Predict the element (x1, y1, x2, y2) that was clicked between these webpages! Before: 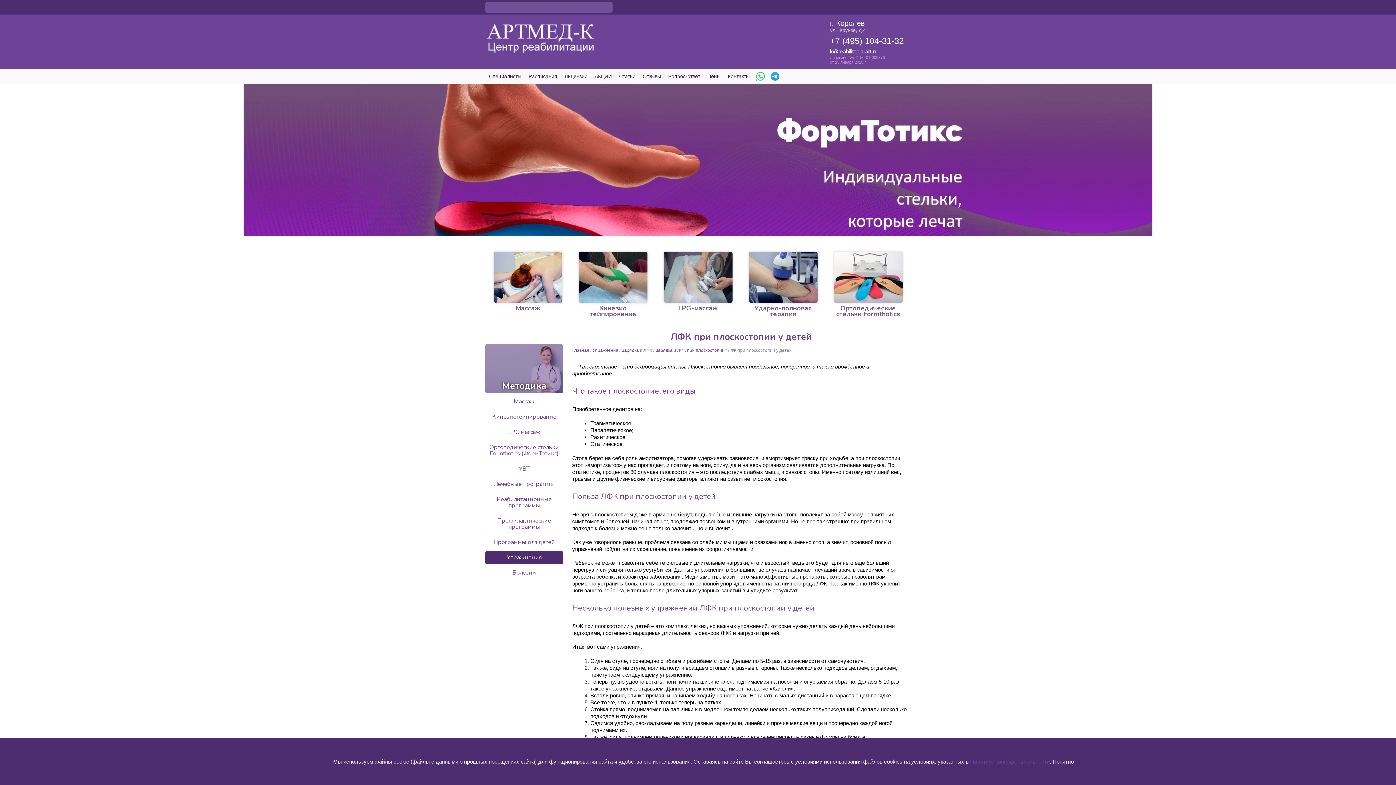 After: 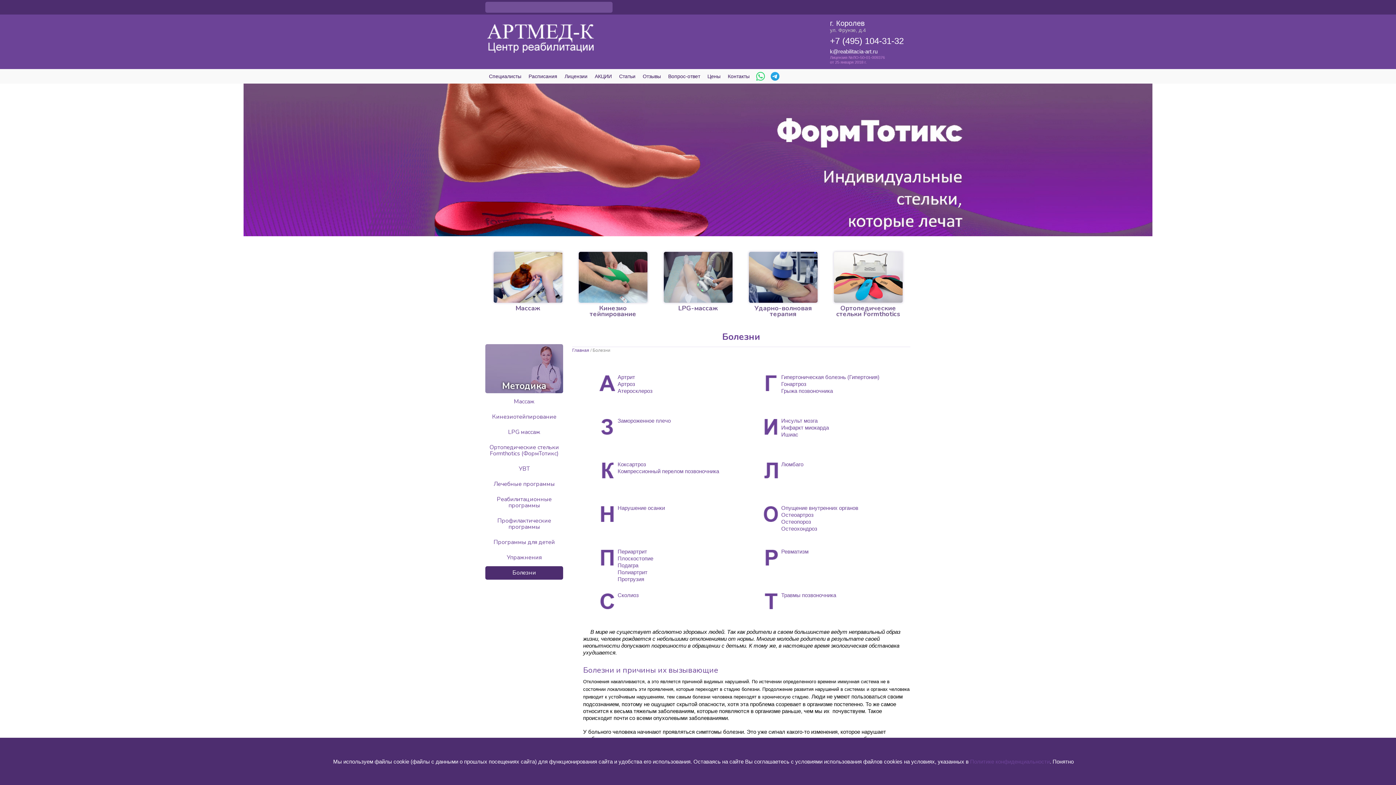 Action: bbox: (485, 566, 563, 580) label: Болезни